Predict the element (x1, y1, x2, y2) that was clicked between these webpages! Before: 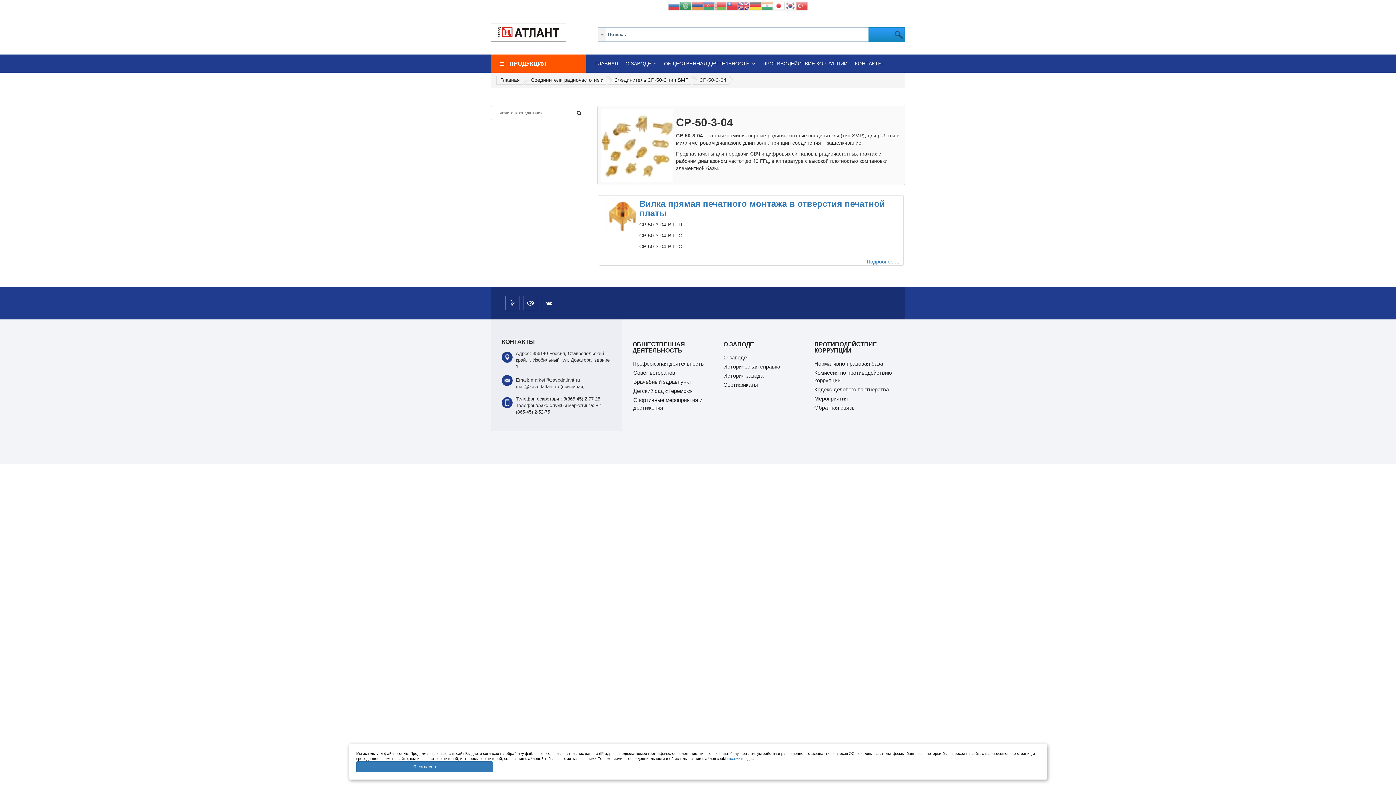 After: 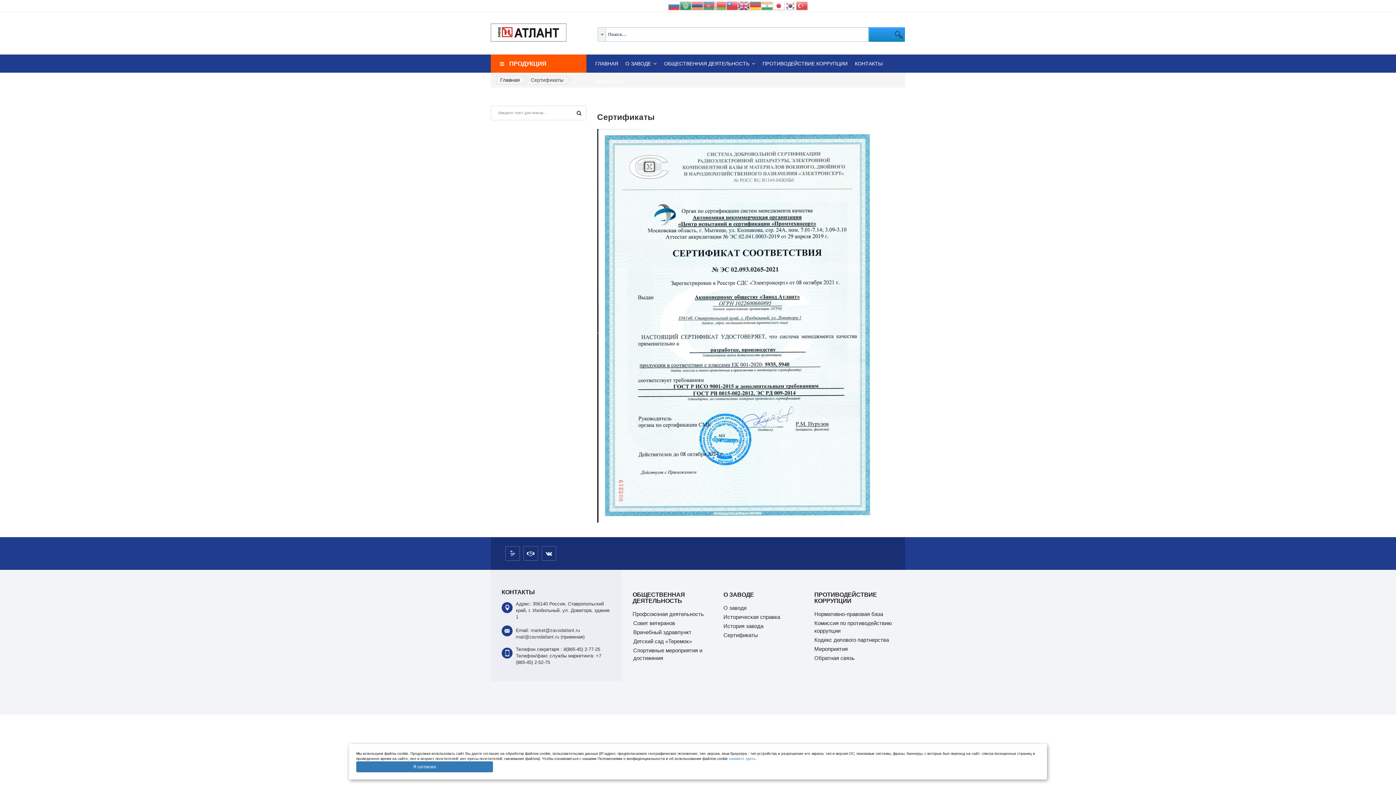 Action: label: Сертификаты bbox: (723, 380, 758, 389)